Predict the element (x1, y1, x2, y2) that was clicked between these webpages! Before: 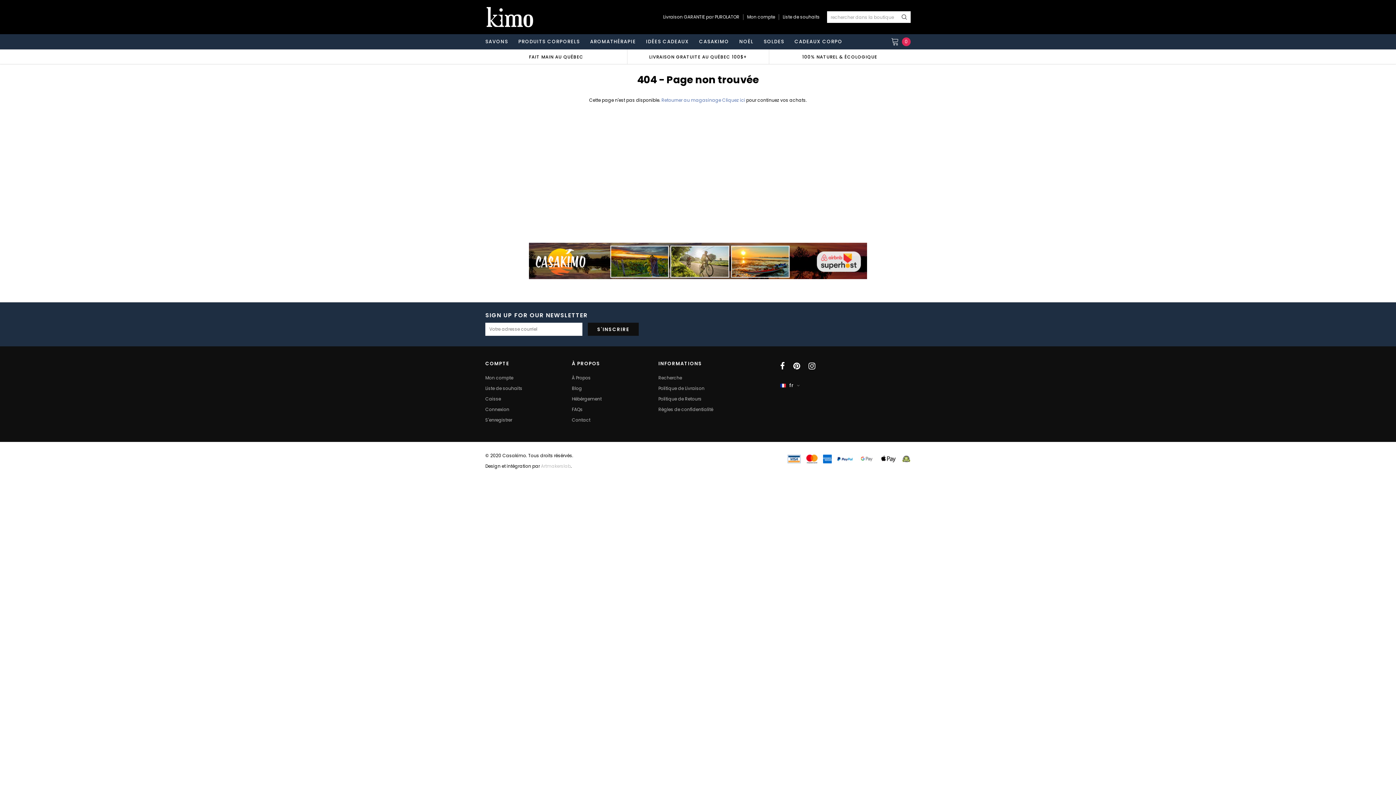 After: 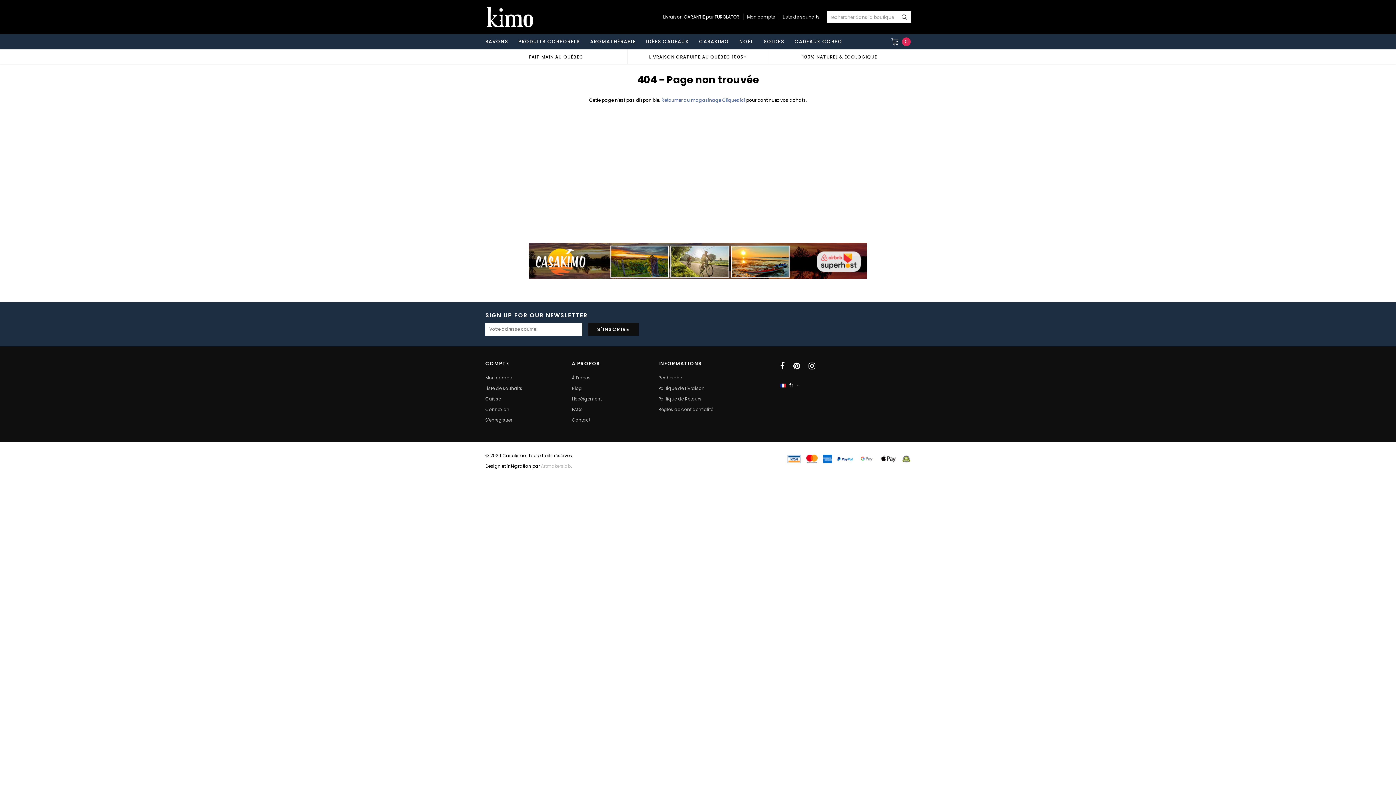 Action: bbox: (793, 362, 800, 370)